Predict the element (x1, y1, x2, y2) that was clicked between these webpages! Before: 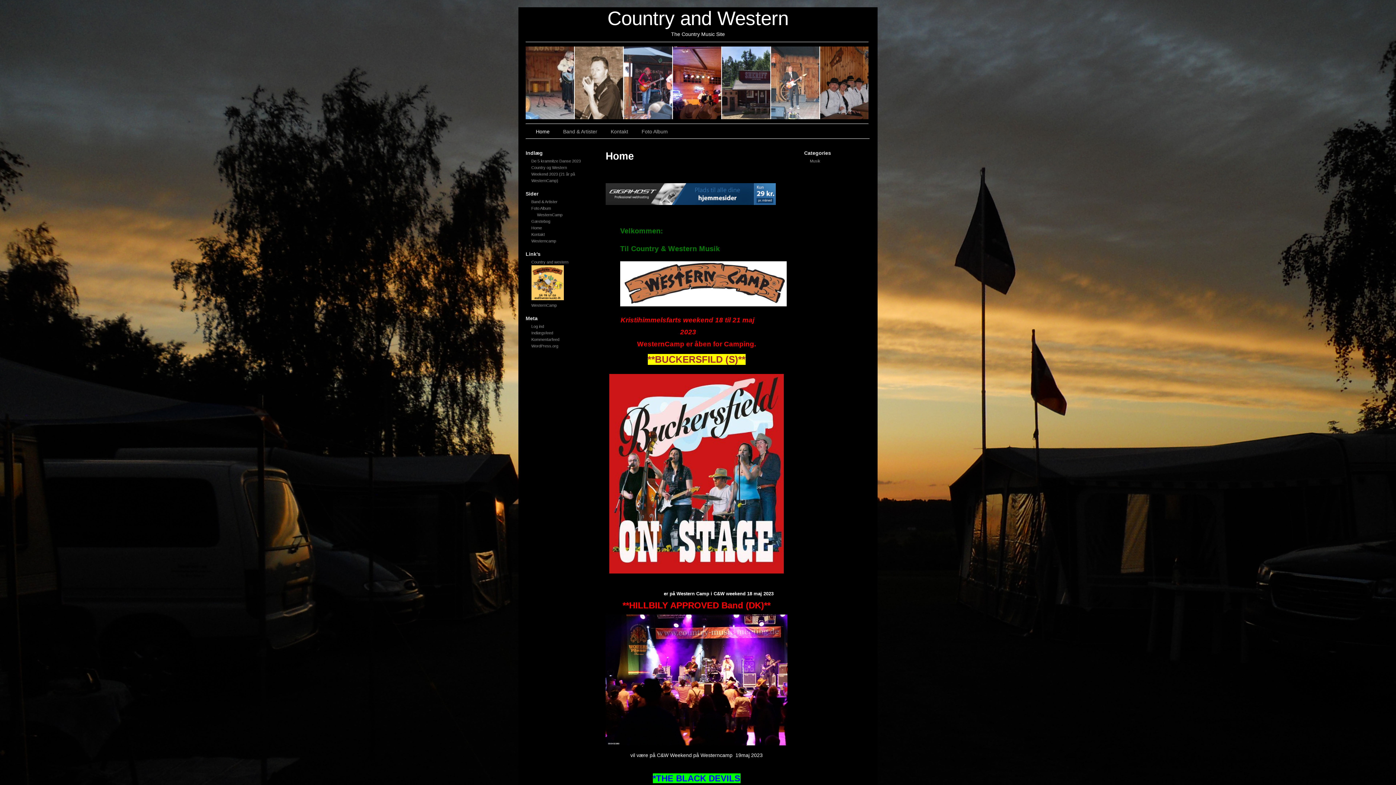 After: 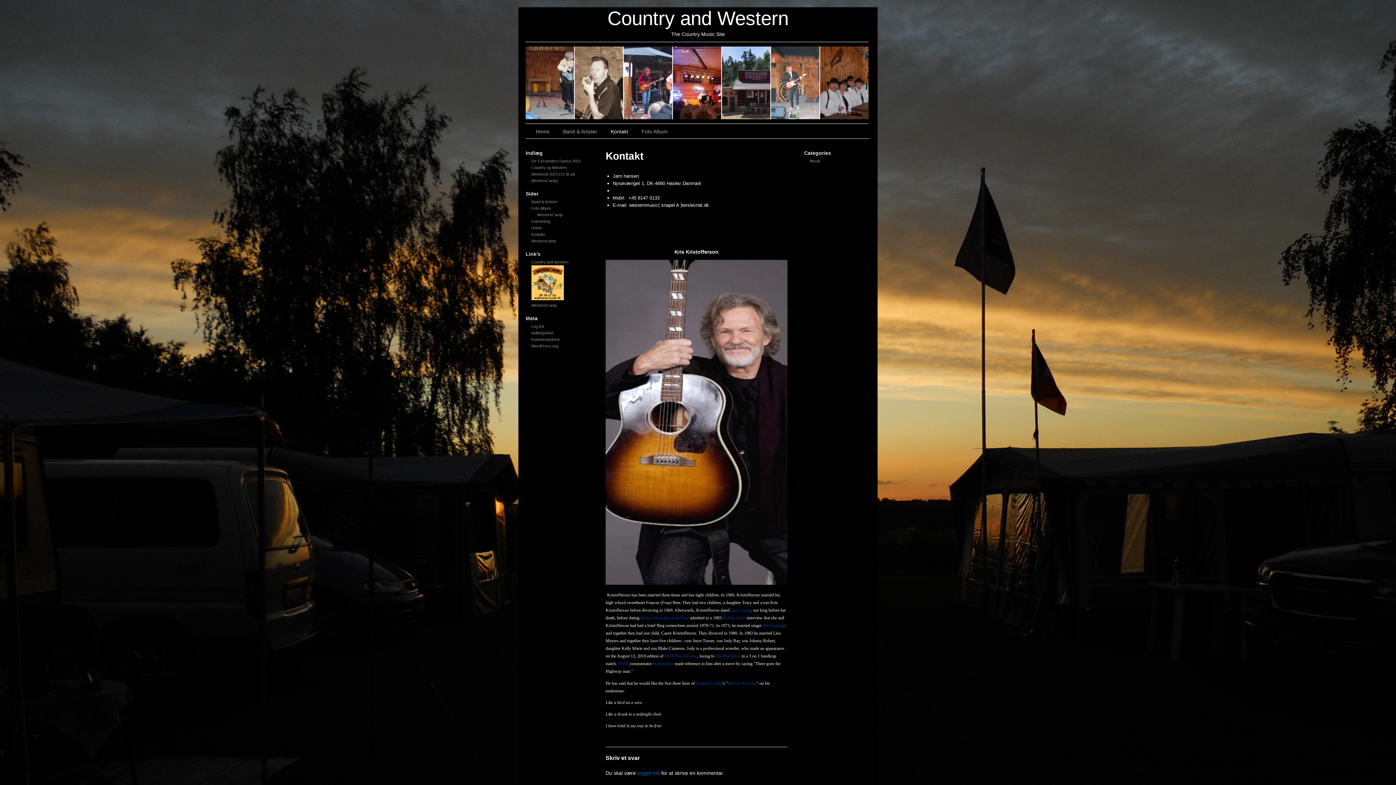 Action: label: Kontakt bbox: (605, 124, 636, 138)